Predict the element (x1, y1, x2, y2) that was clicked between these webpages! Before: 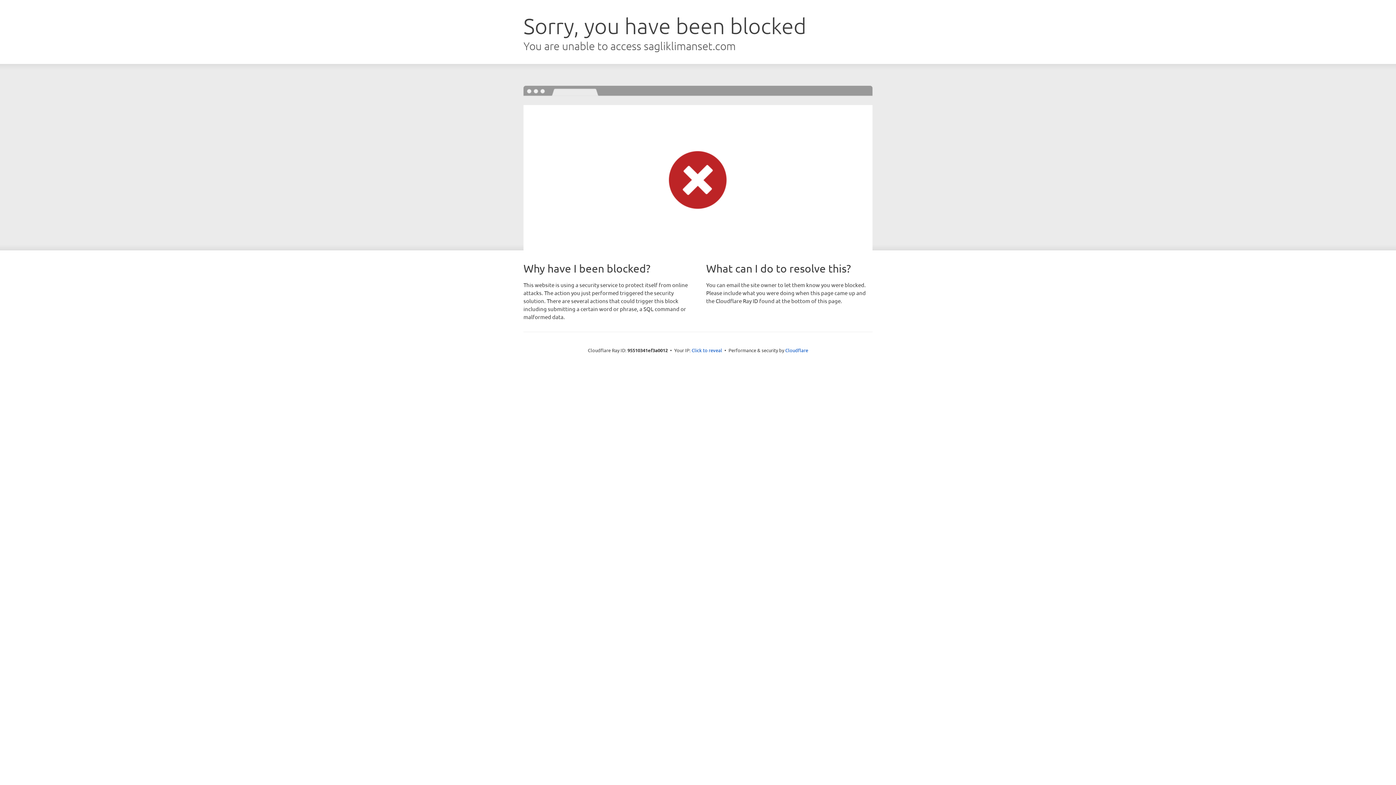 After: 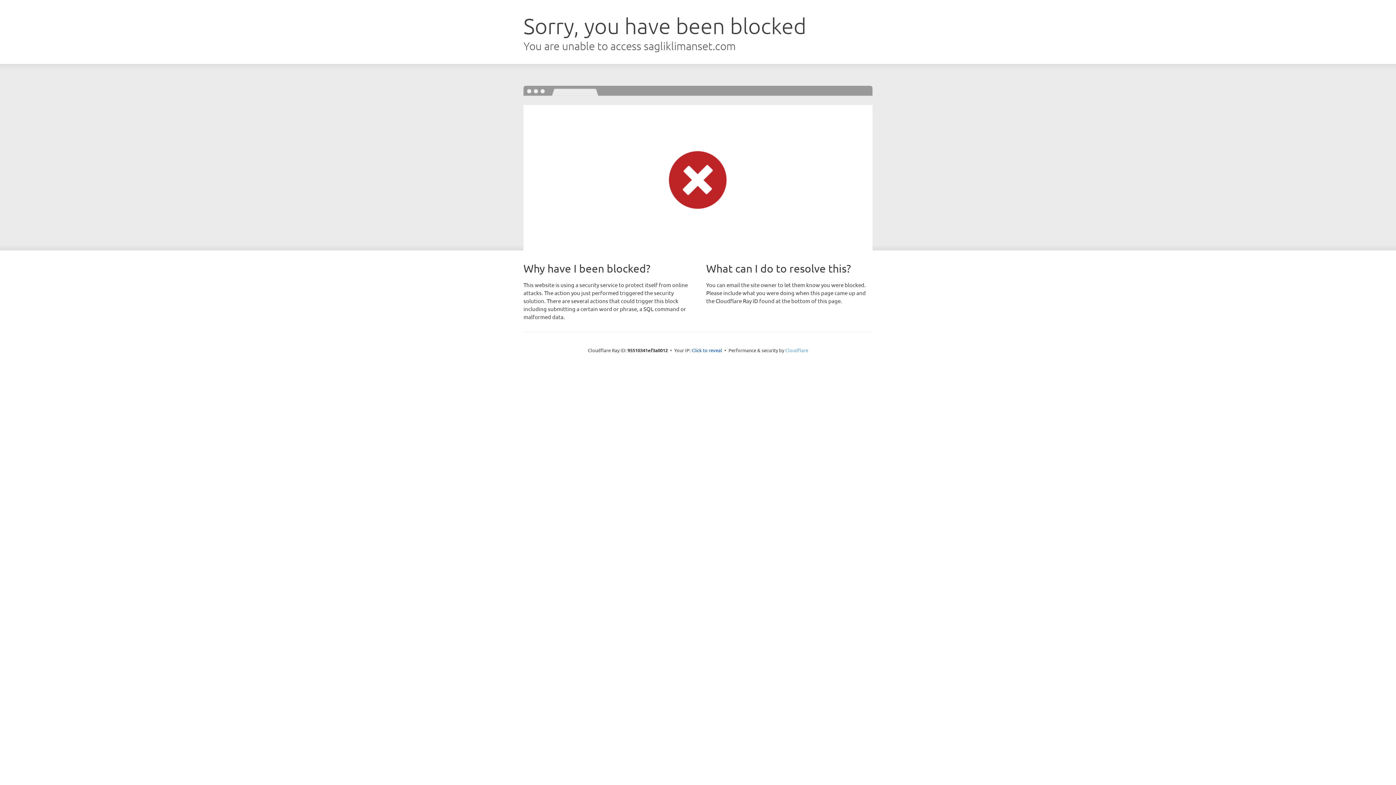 Action: bbox: (785, 347, 808, 353) label: Cloudflare